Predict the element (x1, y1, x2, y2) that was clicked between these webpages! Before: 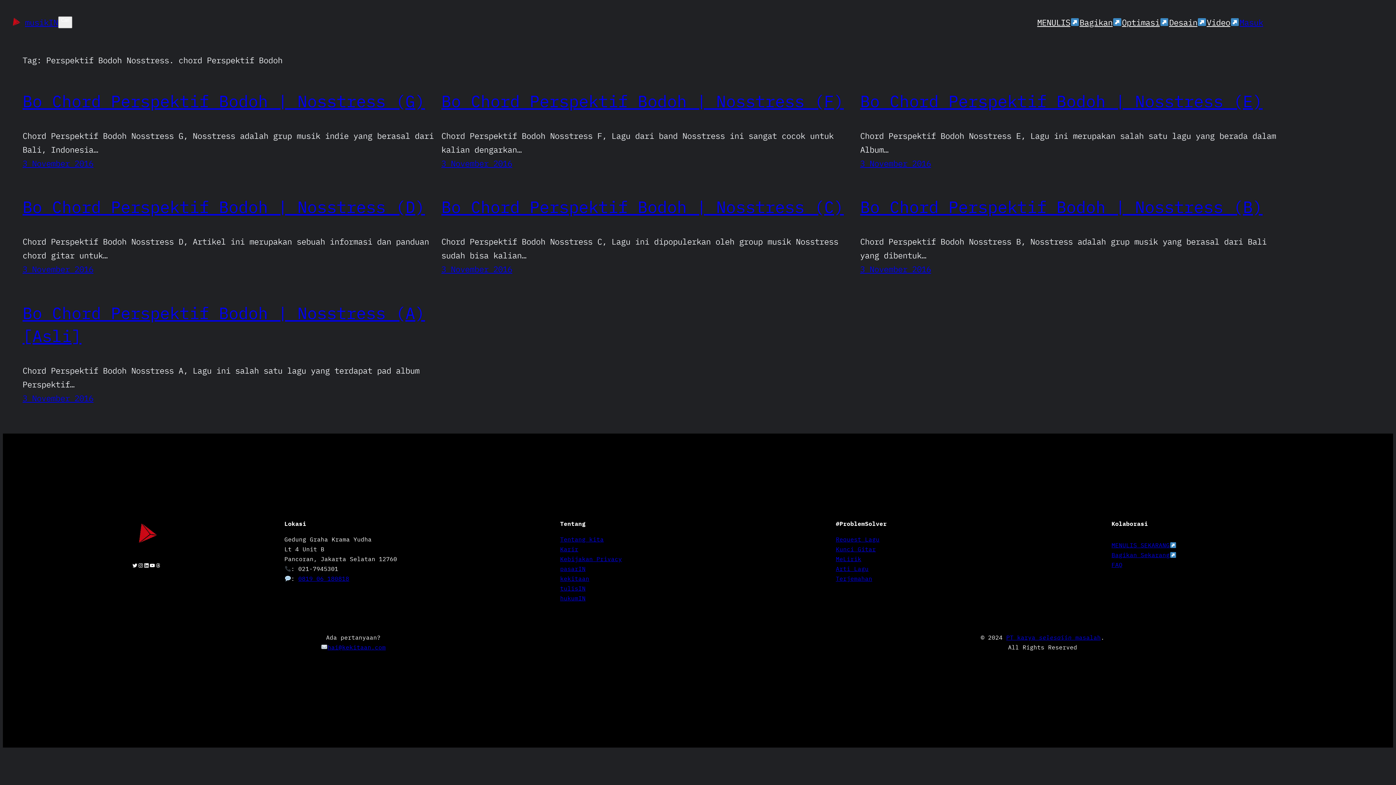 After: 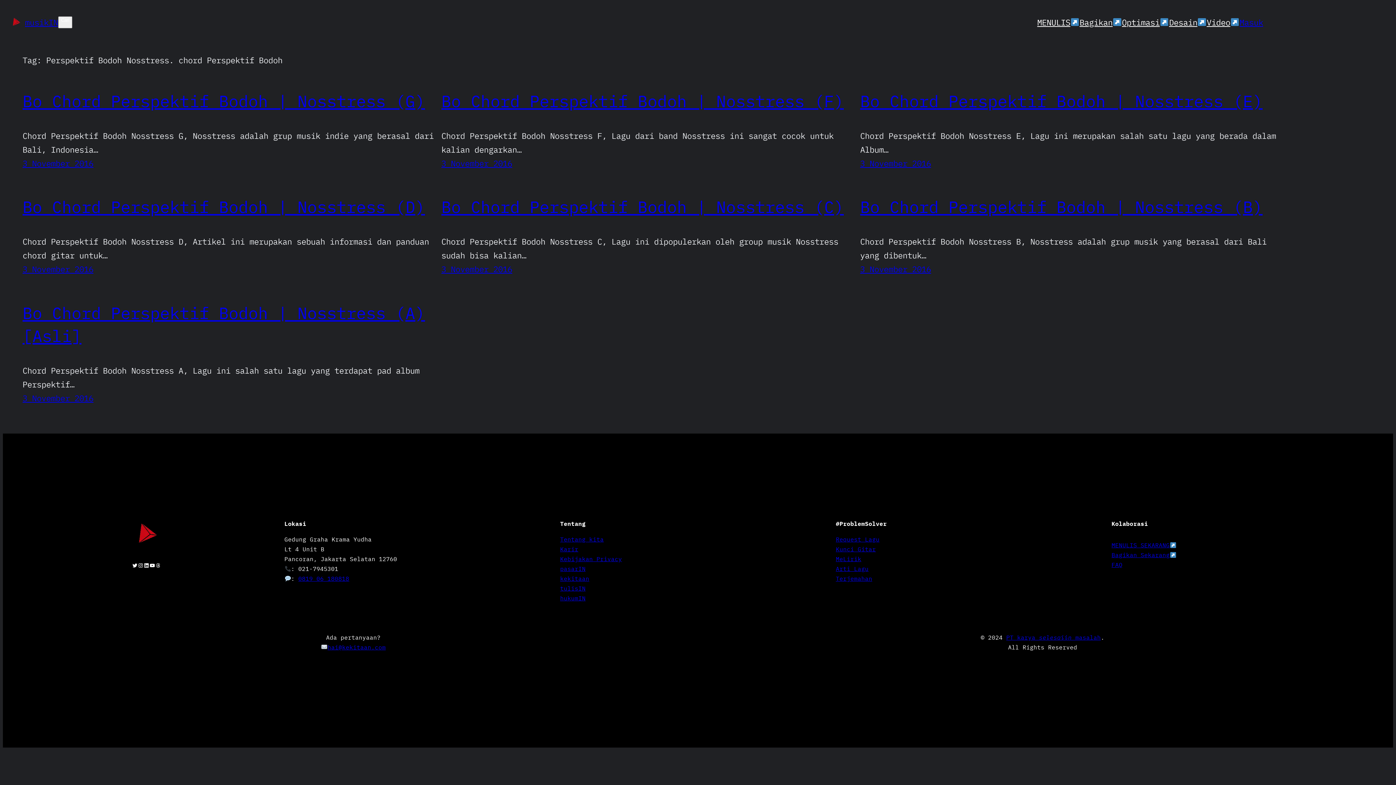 Action: bbox: (836, 536, 879, 543) label: Request Lagu